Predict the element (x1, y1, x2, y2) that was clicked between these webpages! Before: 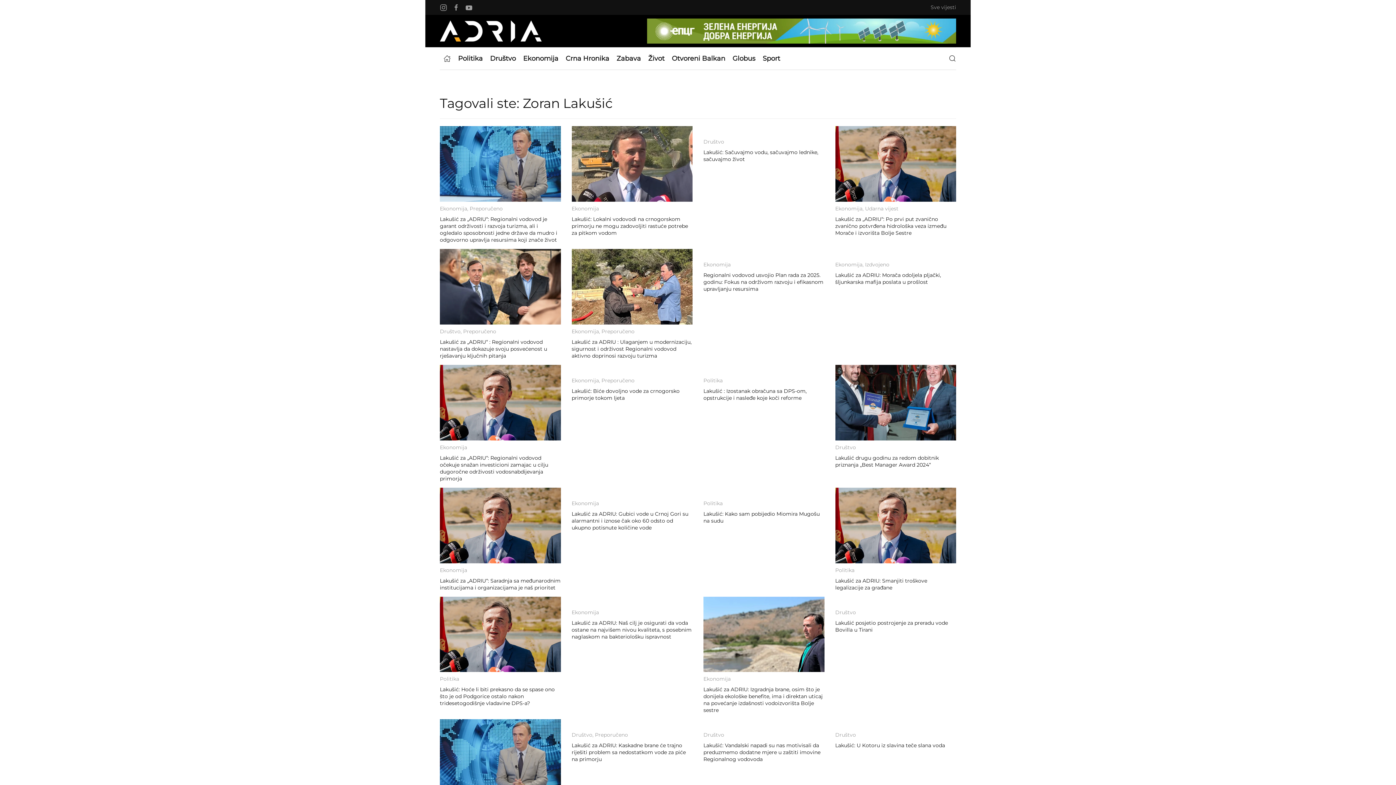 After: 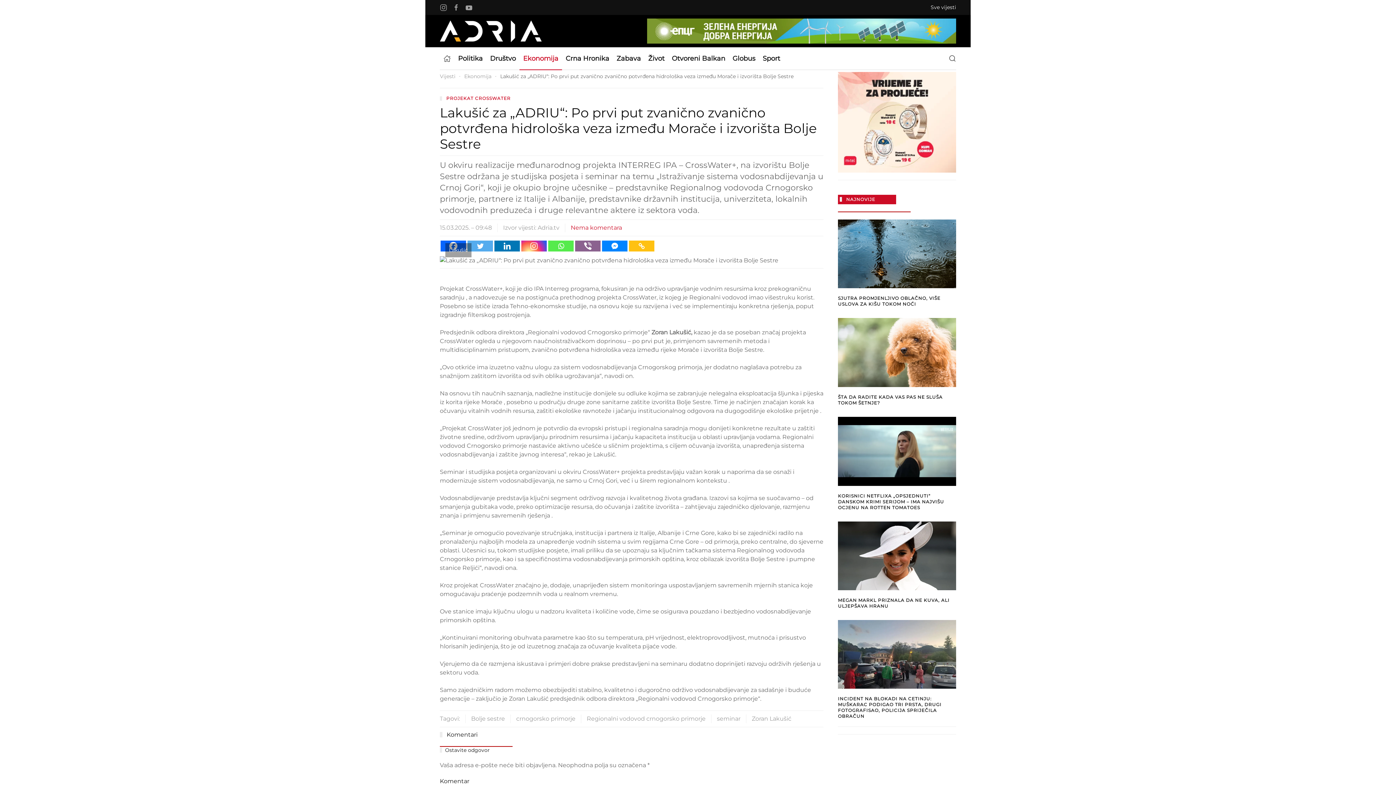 Action: label: Ekonomija, Udarna vijest
Lakušić za „ADRIU“: Po prvi put zvanično zvanično potvrđena hidrološka veza između Morače i izvorišta Bolje Sestre bbox: (835, 126, 956, 243)